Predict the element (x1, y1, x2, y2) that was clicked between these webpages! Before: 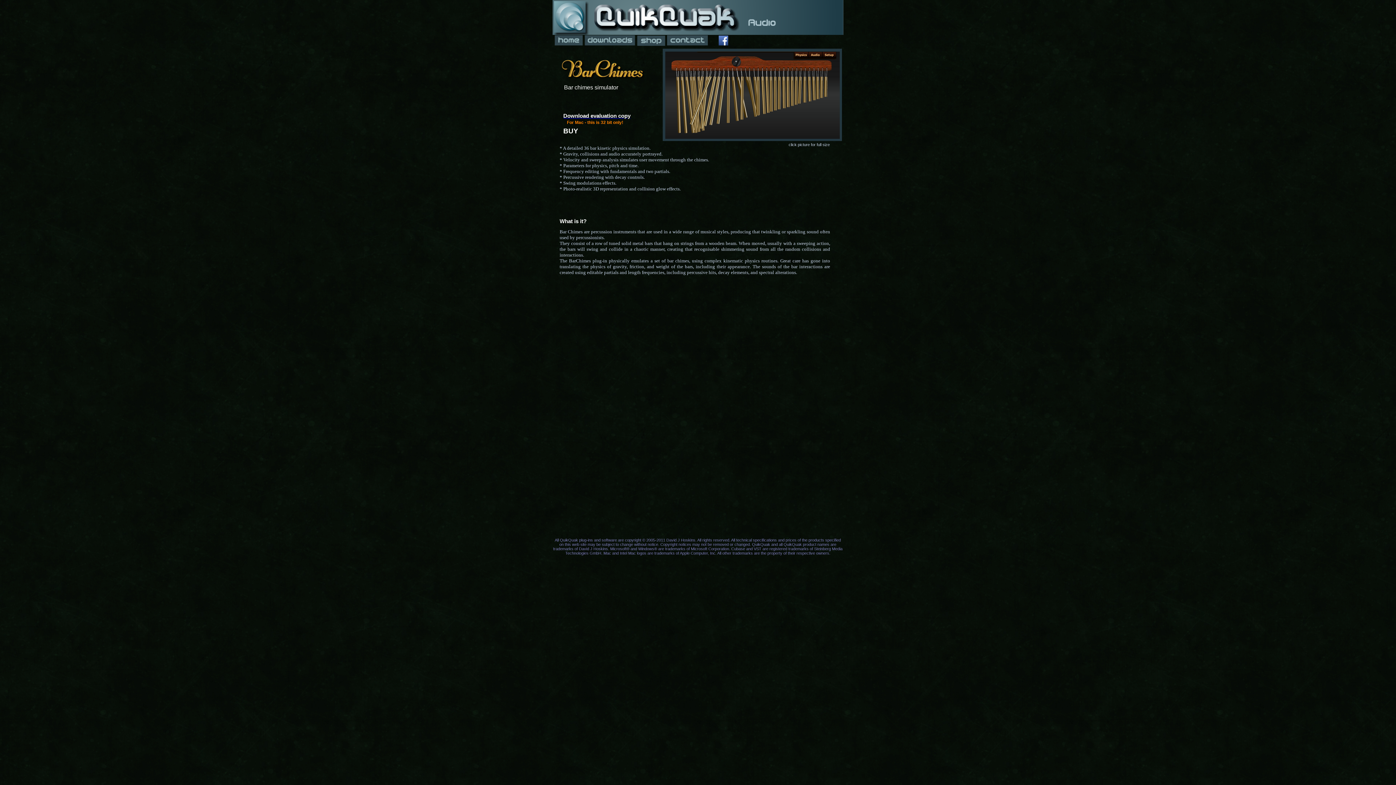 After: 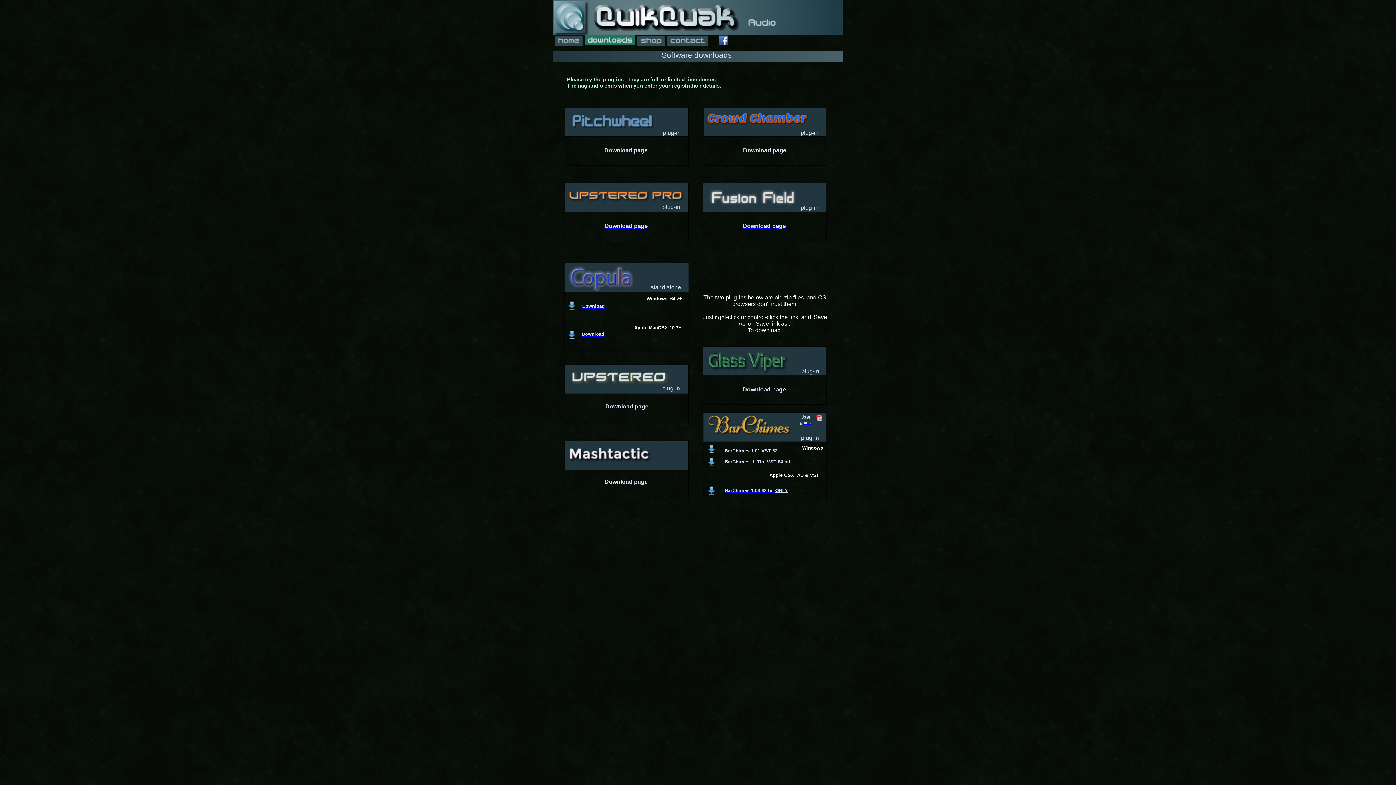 Action: bbox: (584, 35, 635, 39)